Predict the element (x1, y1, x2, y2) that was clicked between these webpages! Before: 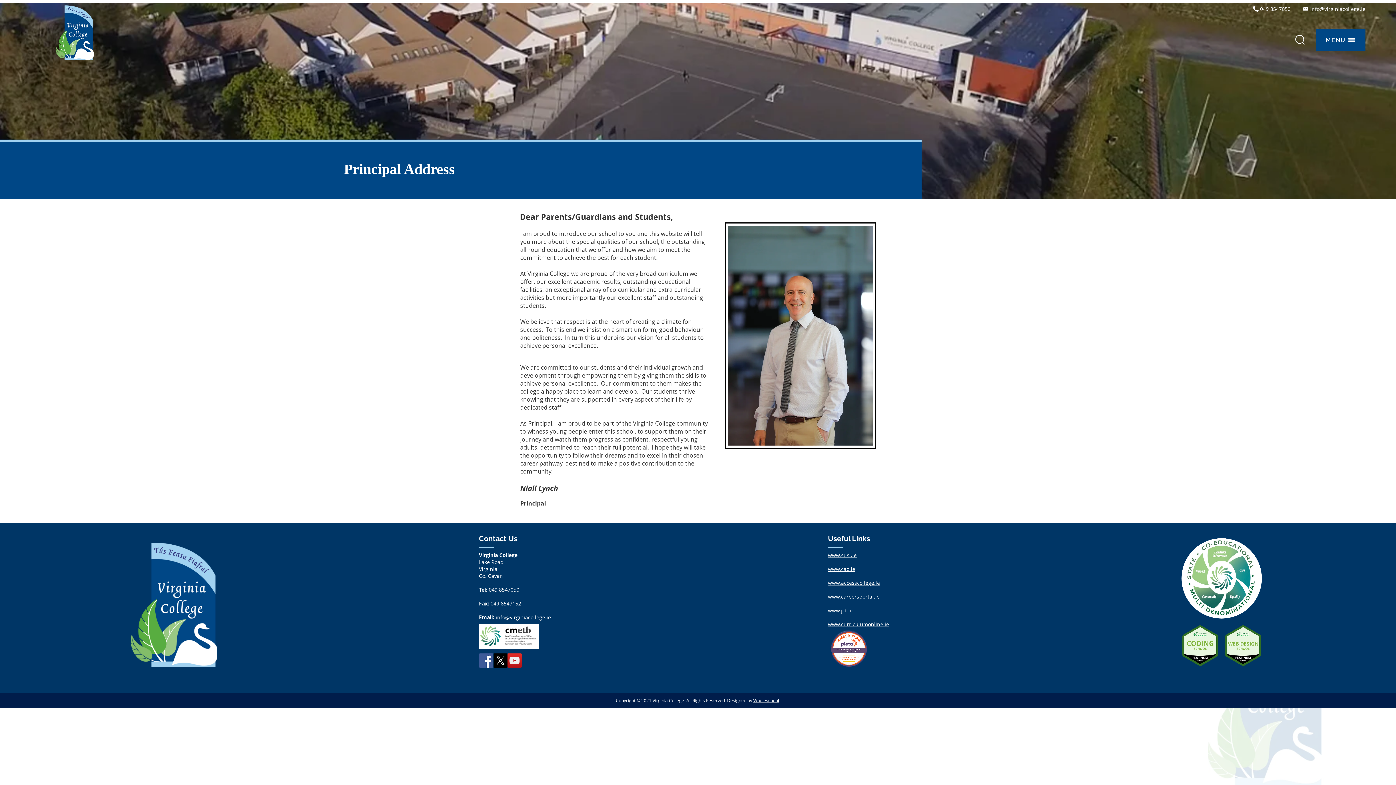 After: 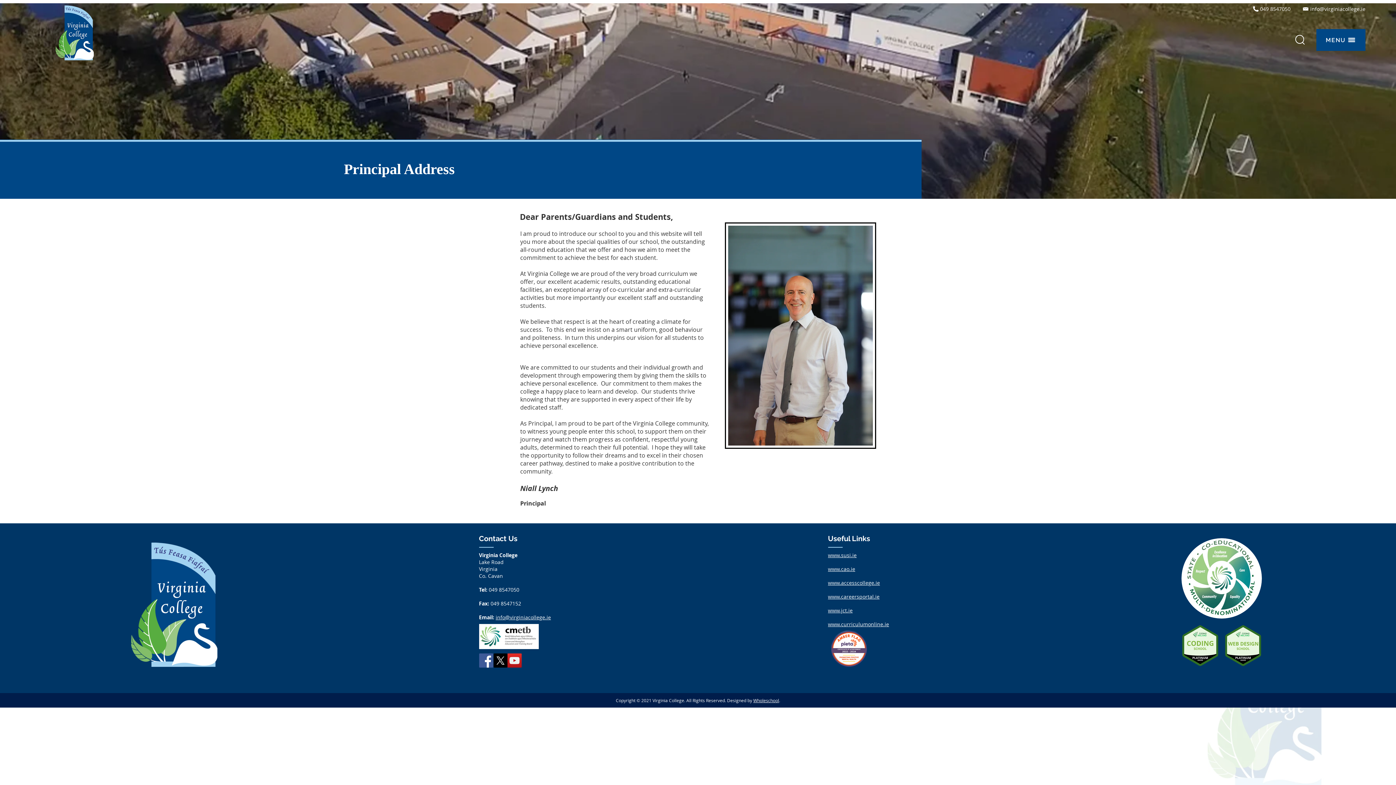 Action: bbox: (1303, 7, 1308, 10)